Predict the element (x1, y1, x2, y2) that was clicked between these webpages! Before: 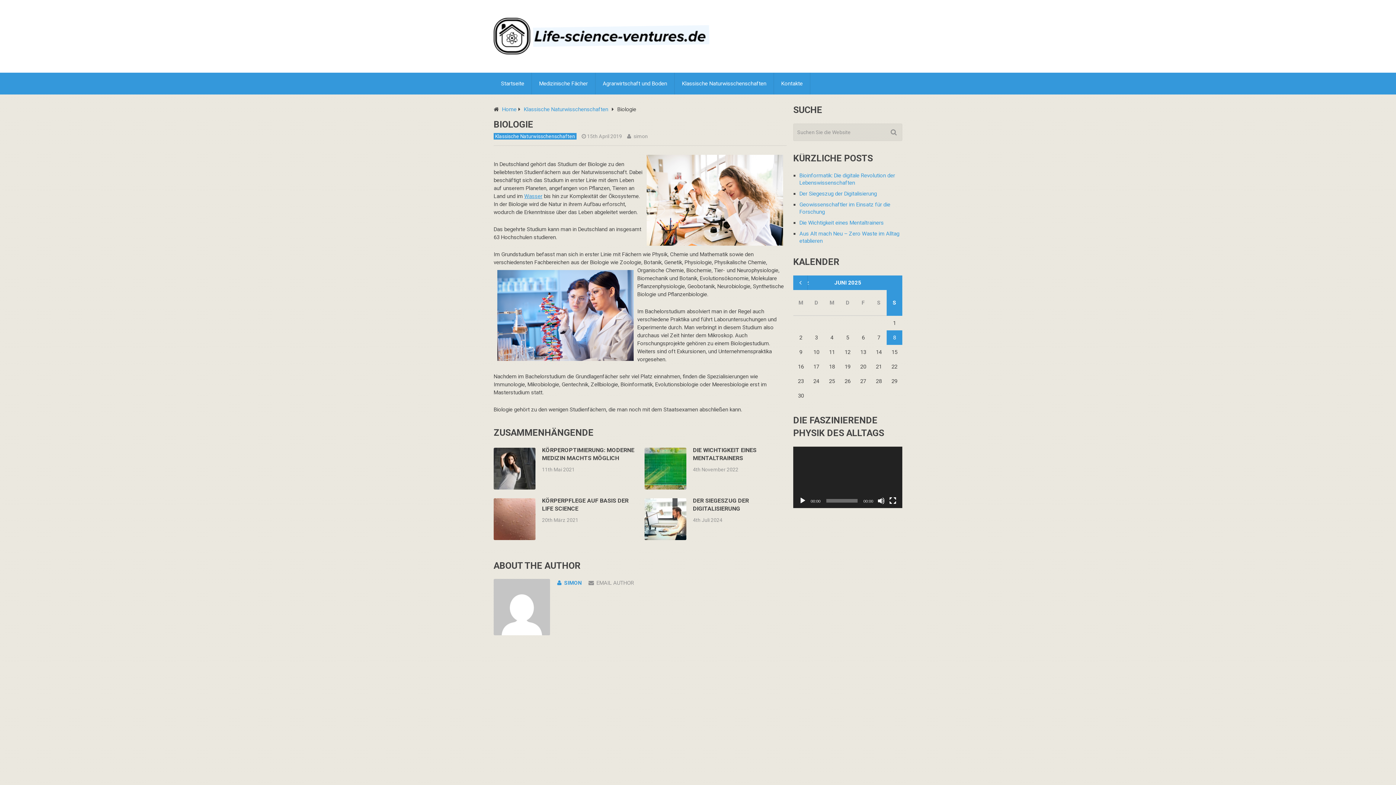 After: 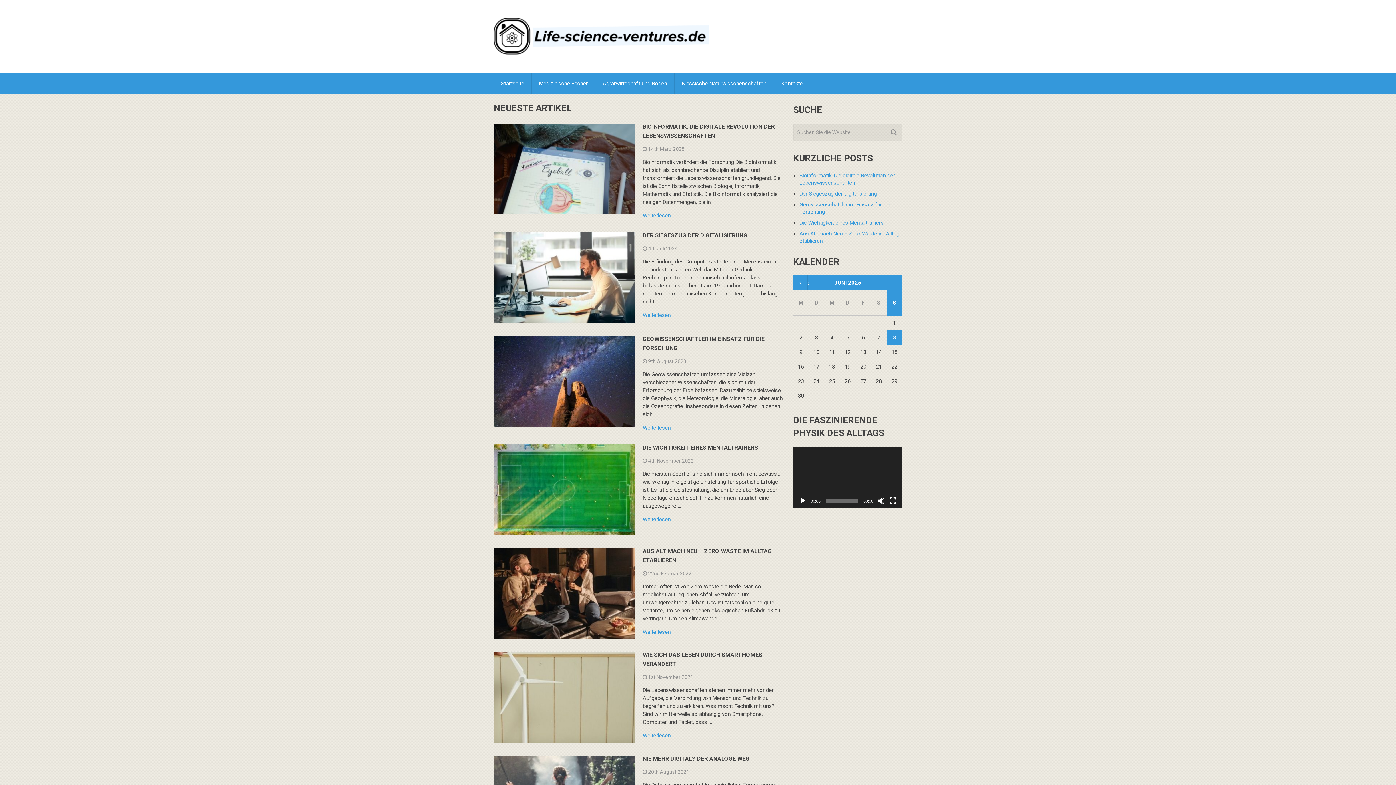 Action: bbox: (493, 17, 712, 55)